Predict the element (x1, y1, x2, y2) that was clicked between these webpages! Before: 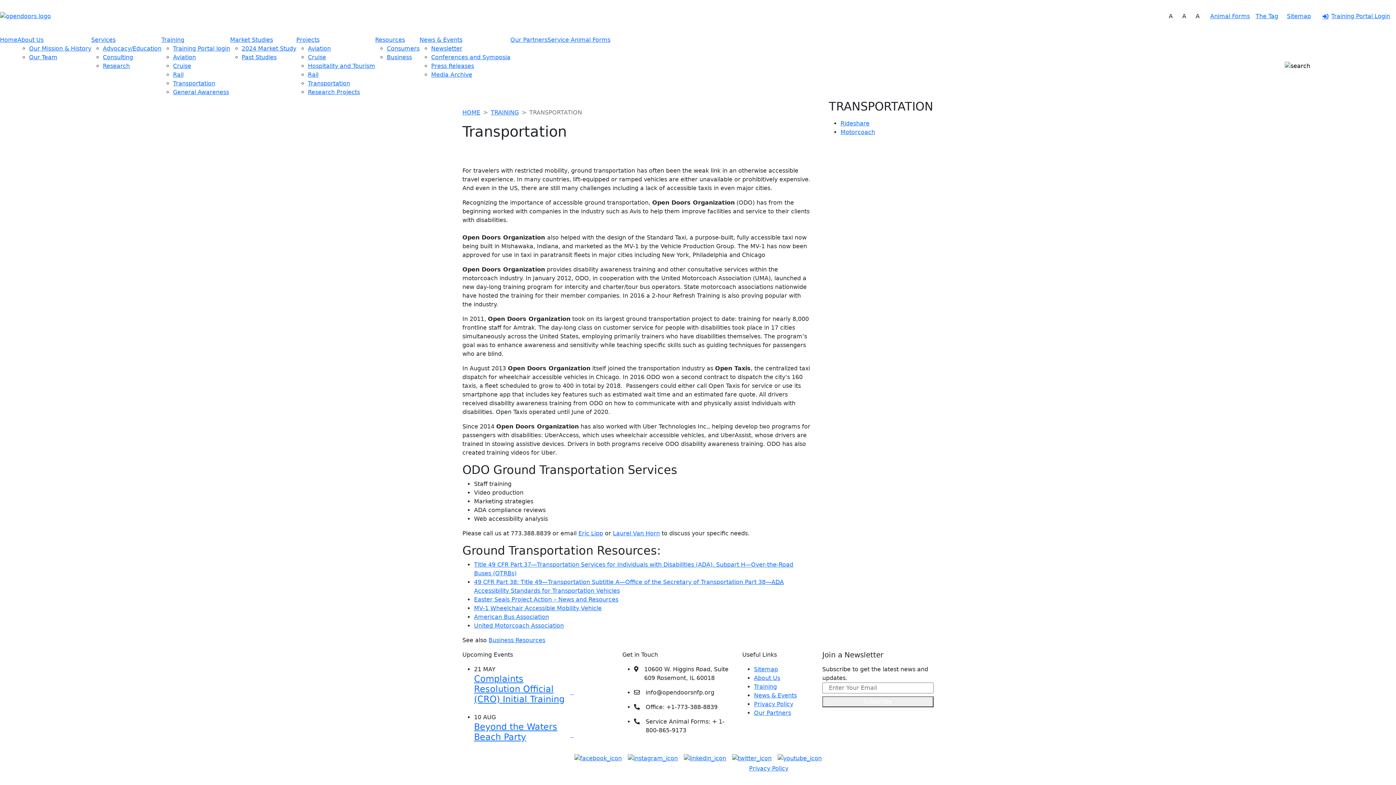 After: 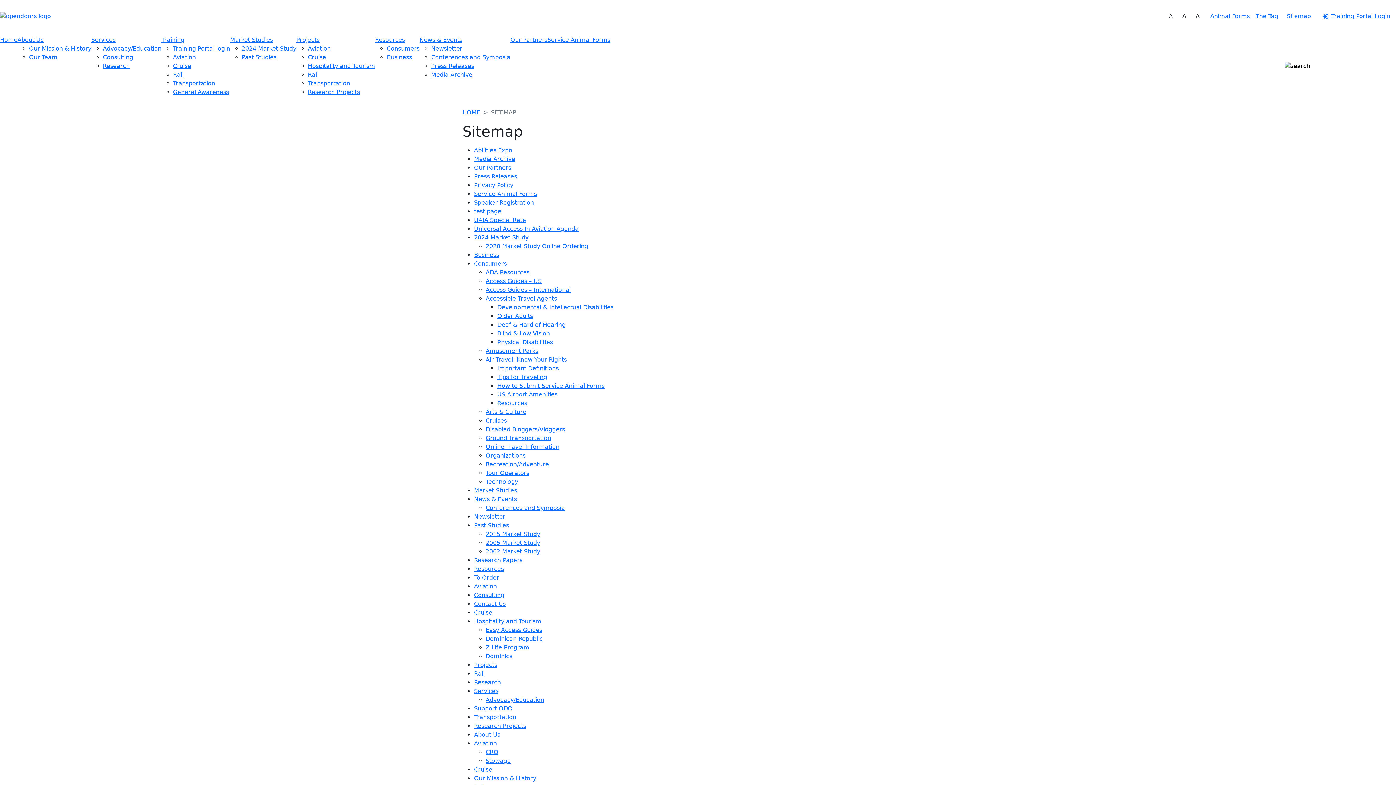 Action: label: Sitemap bbox: (754, 666, 778, 673)